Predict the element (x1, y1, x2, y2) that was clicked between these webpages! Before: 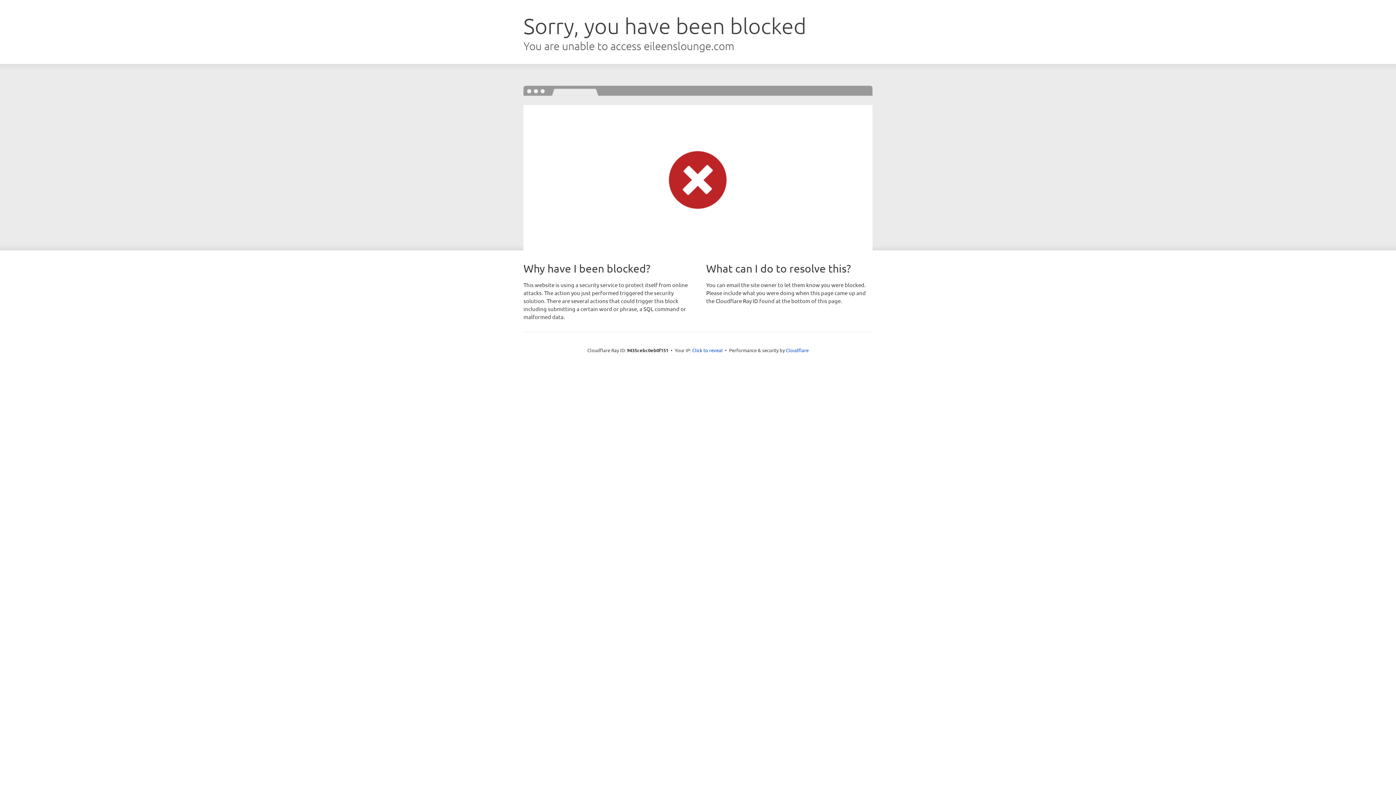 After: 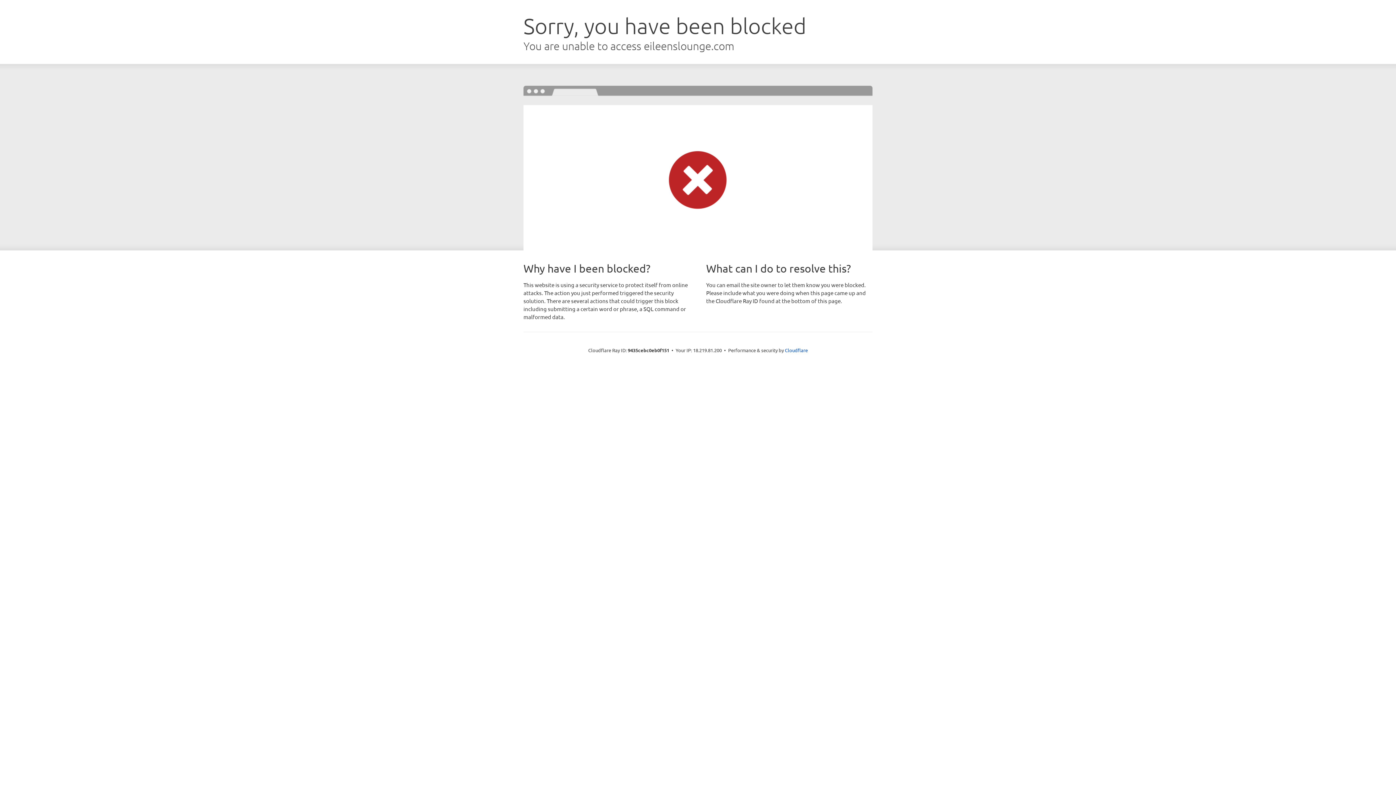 Action: label: Click to reveal bbox: (692, 346, 722, 353)